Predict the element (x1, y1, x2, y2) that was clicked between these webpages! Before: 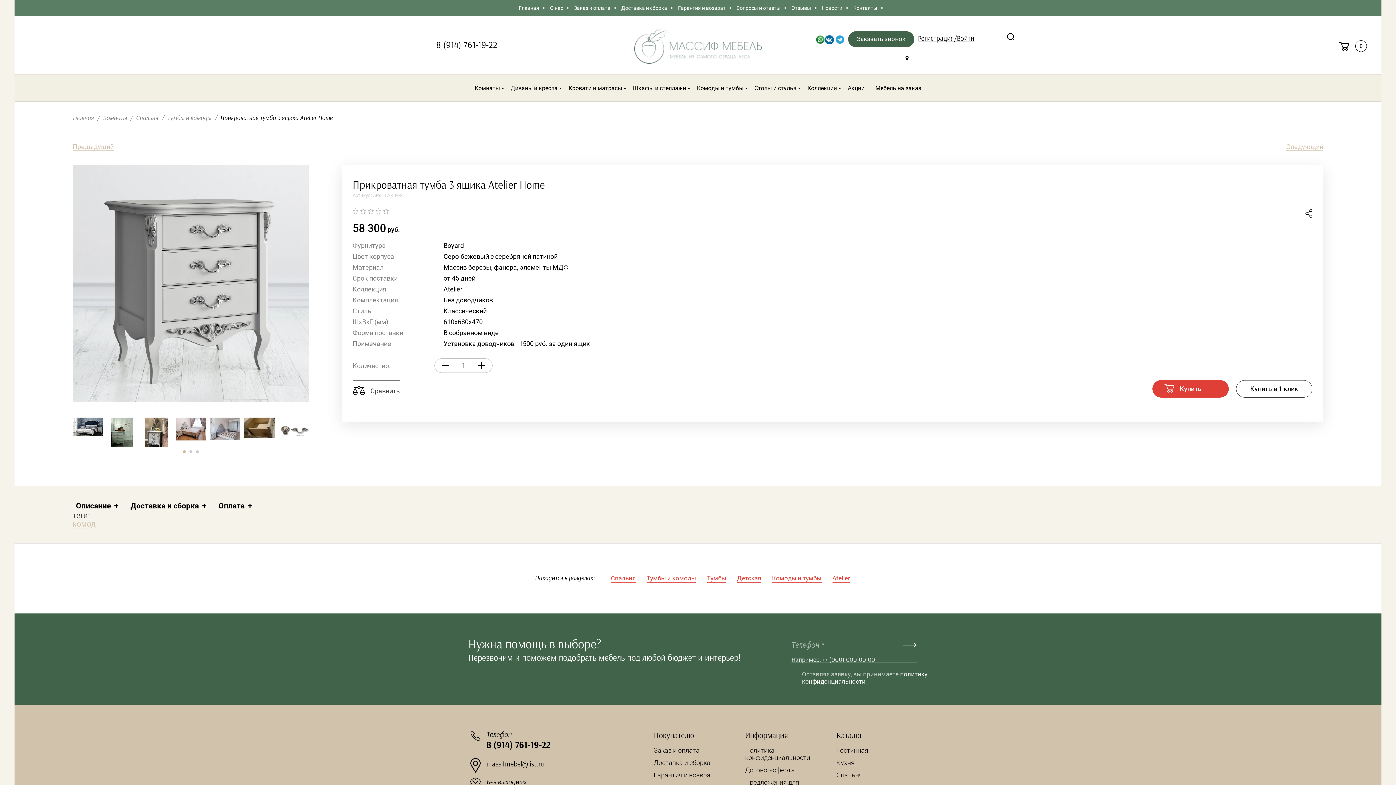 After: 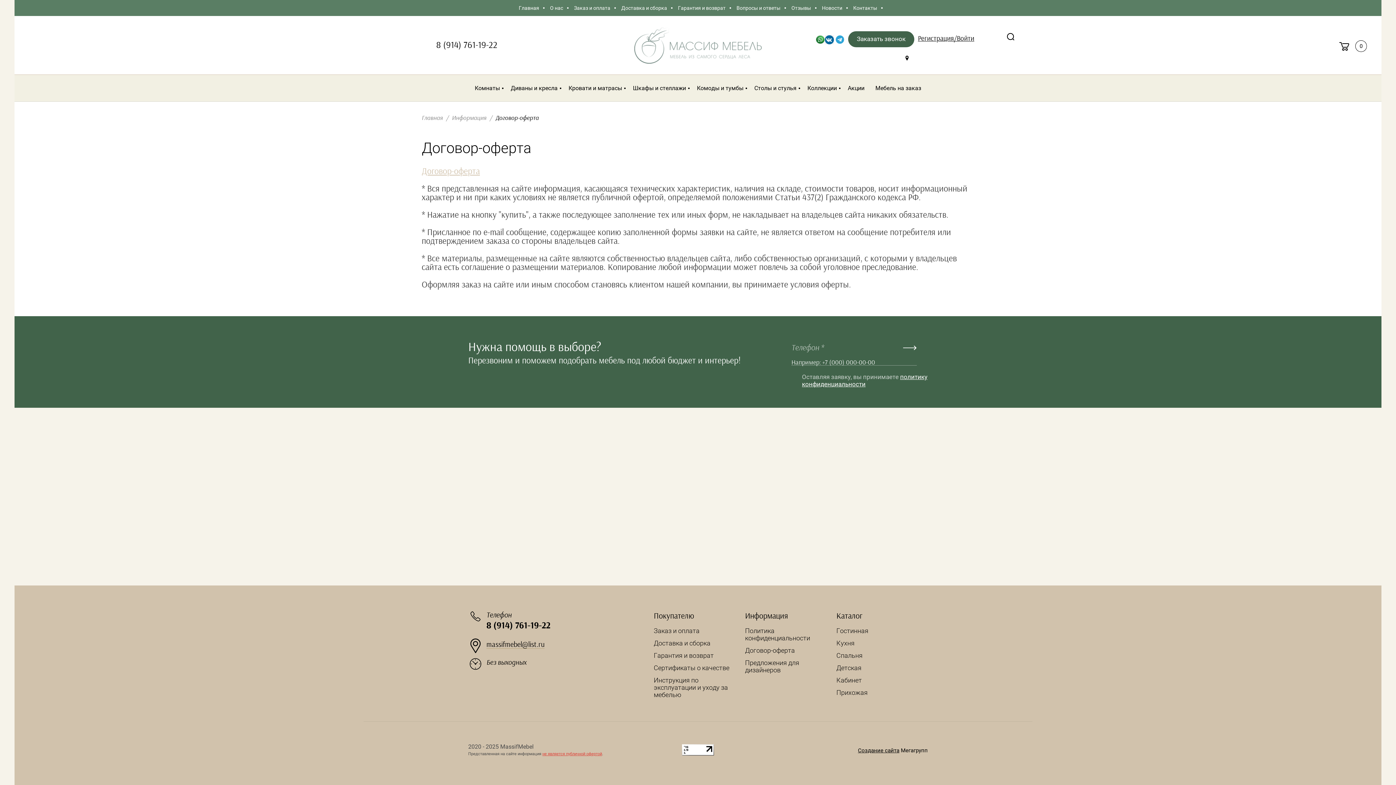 Action: label: Договор-оферта bbox: (745, 764, 795, 777)